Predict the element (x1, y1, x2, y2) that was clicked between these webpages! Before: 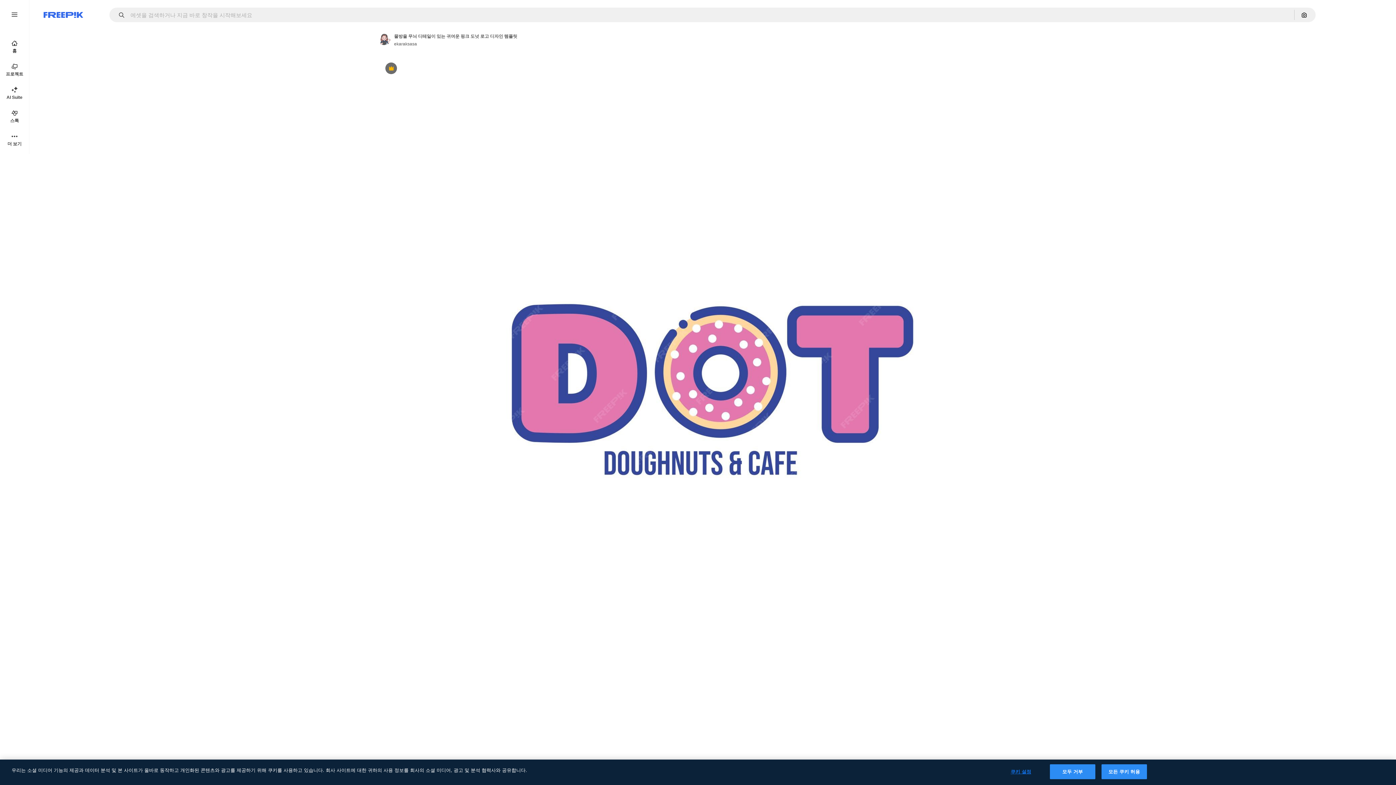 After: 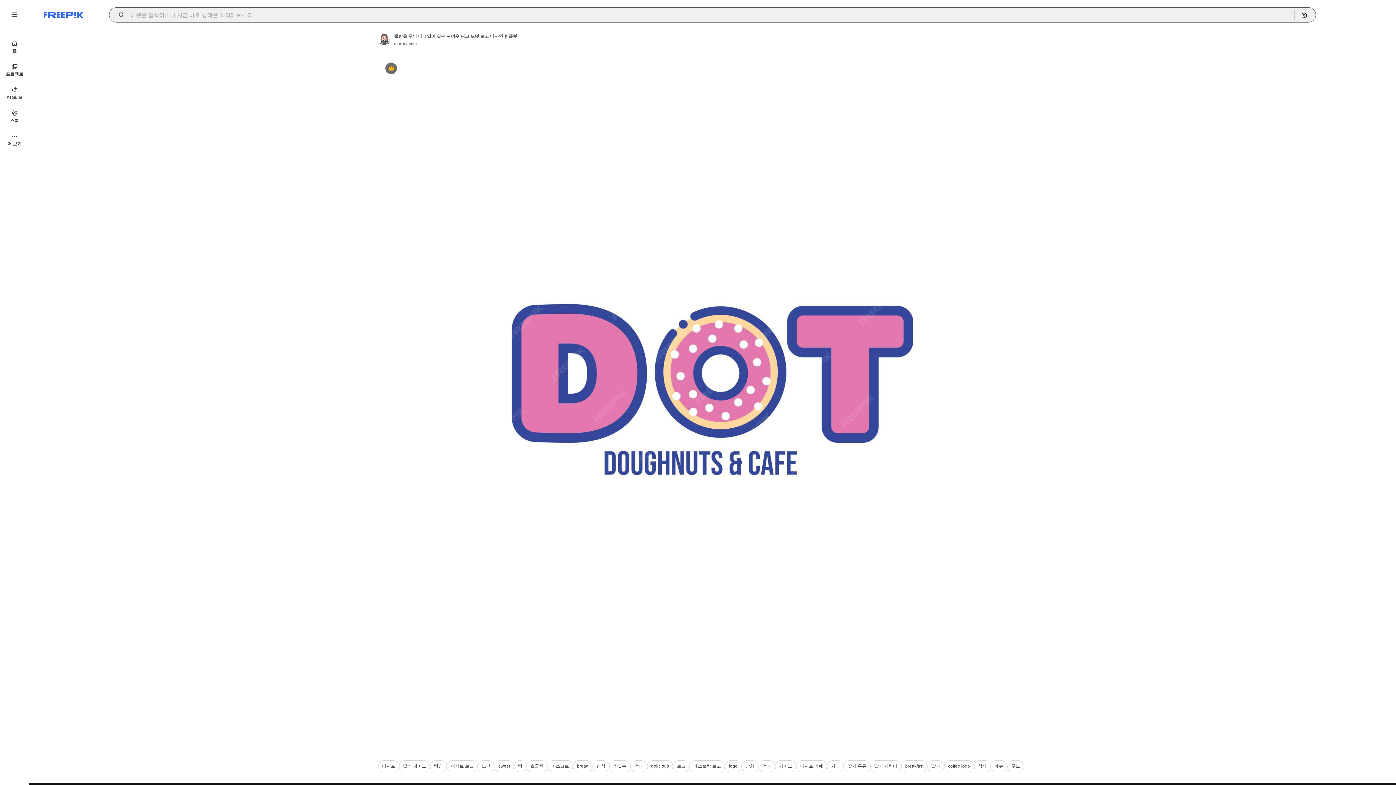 Action: bbox: (115, 12, 129, 17) label: Open autocomplete